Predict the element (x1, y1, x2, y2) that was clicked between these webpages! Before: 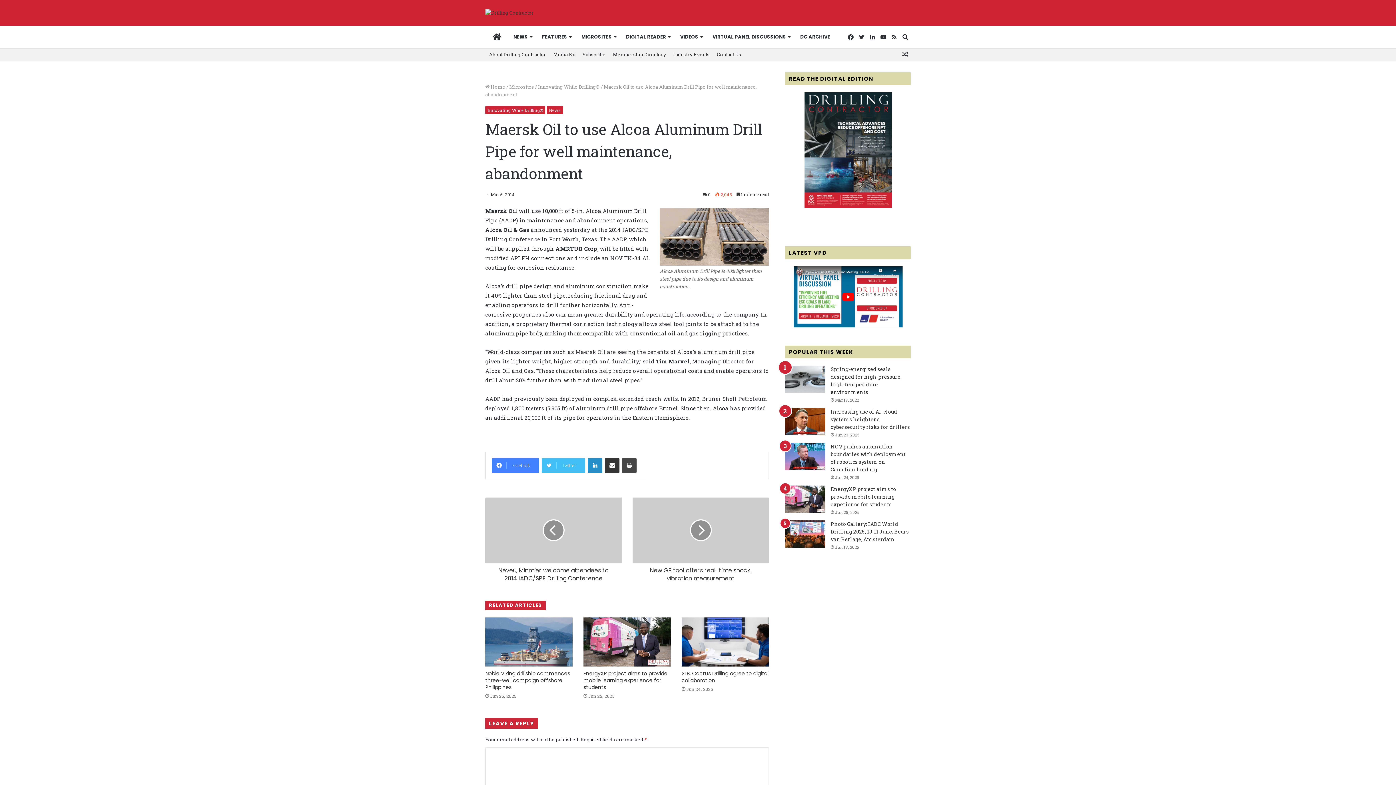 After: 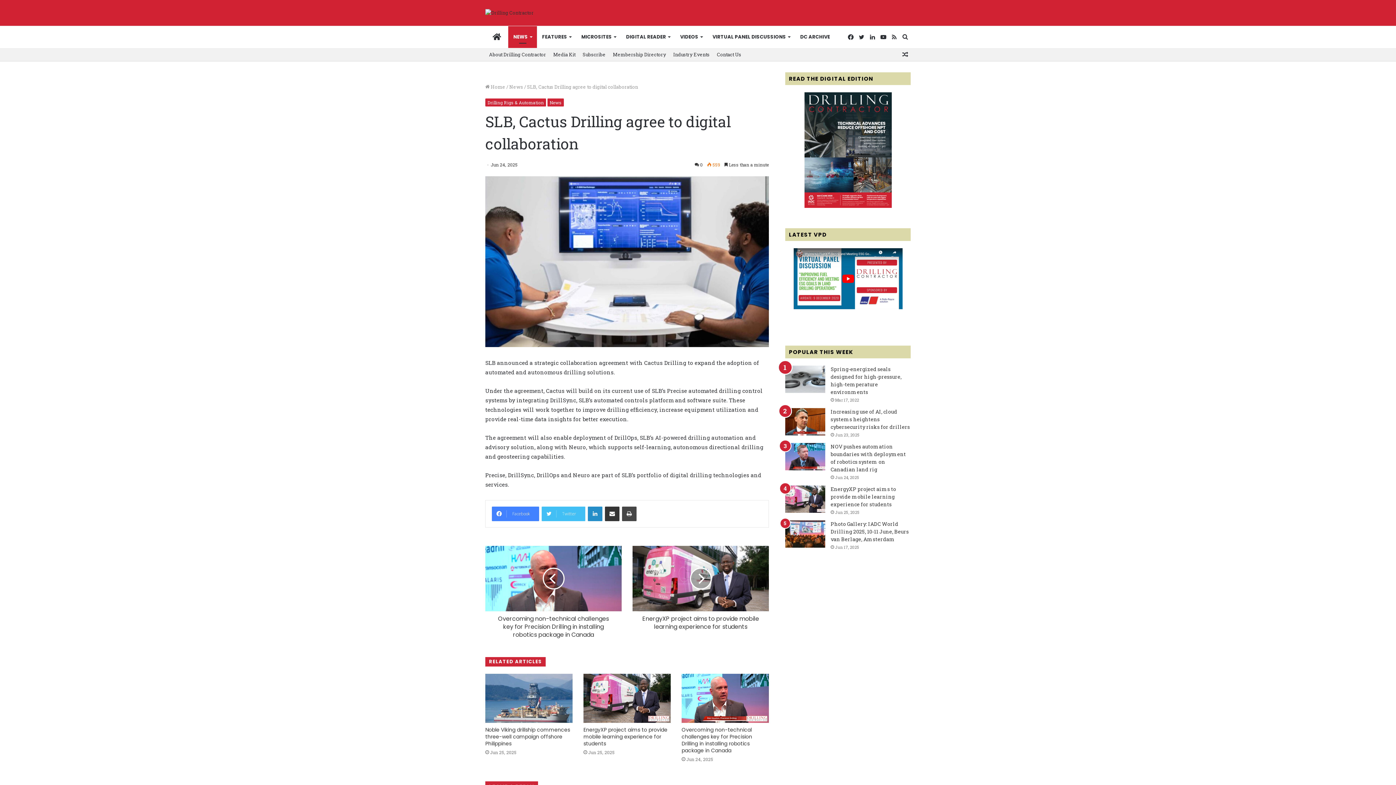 Action: bbox: (681, 670, 768, 684) label: SLB, Cactus Drilling agree to digital collaboration